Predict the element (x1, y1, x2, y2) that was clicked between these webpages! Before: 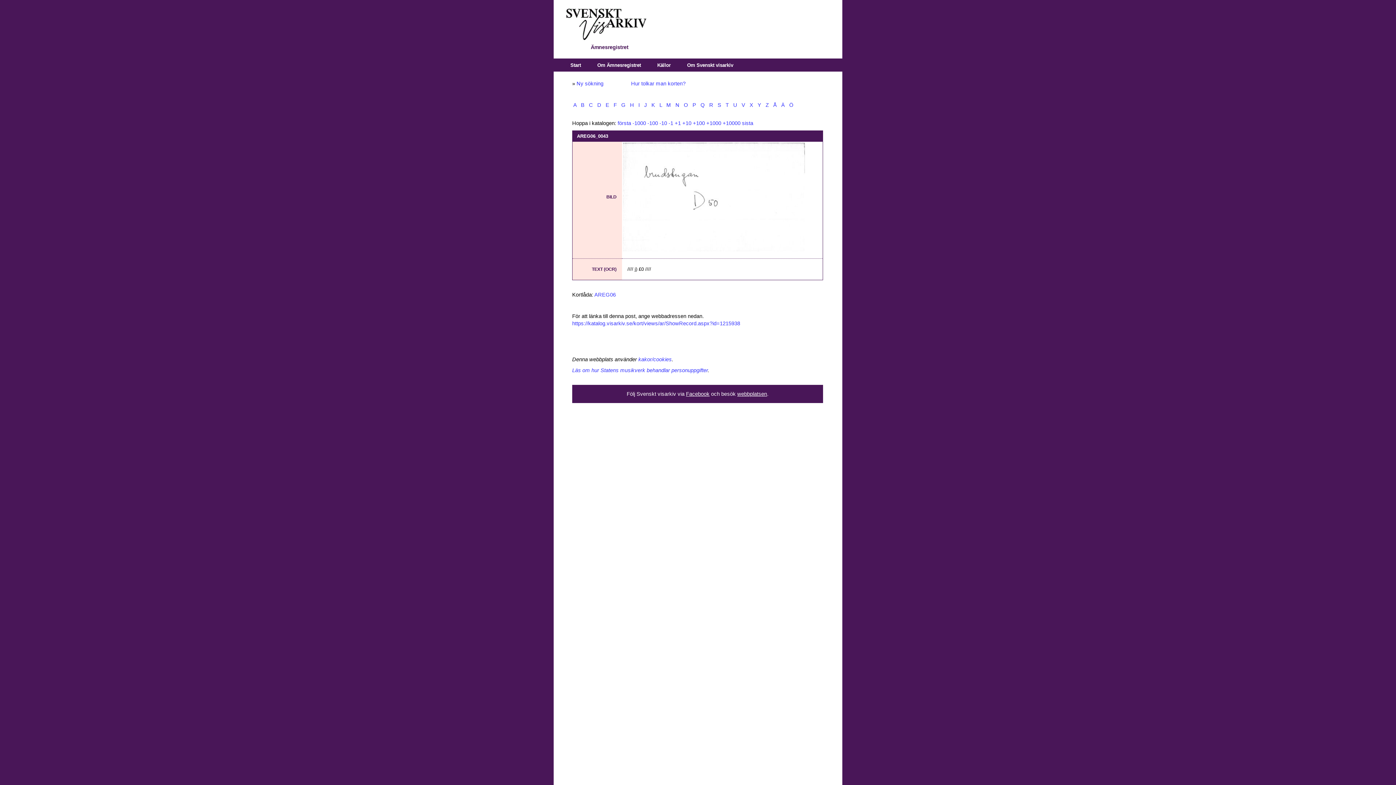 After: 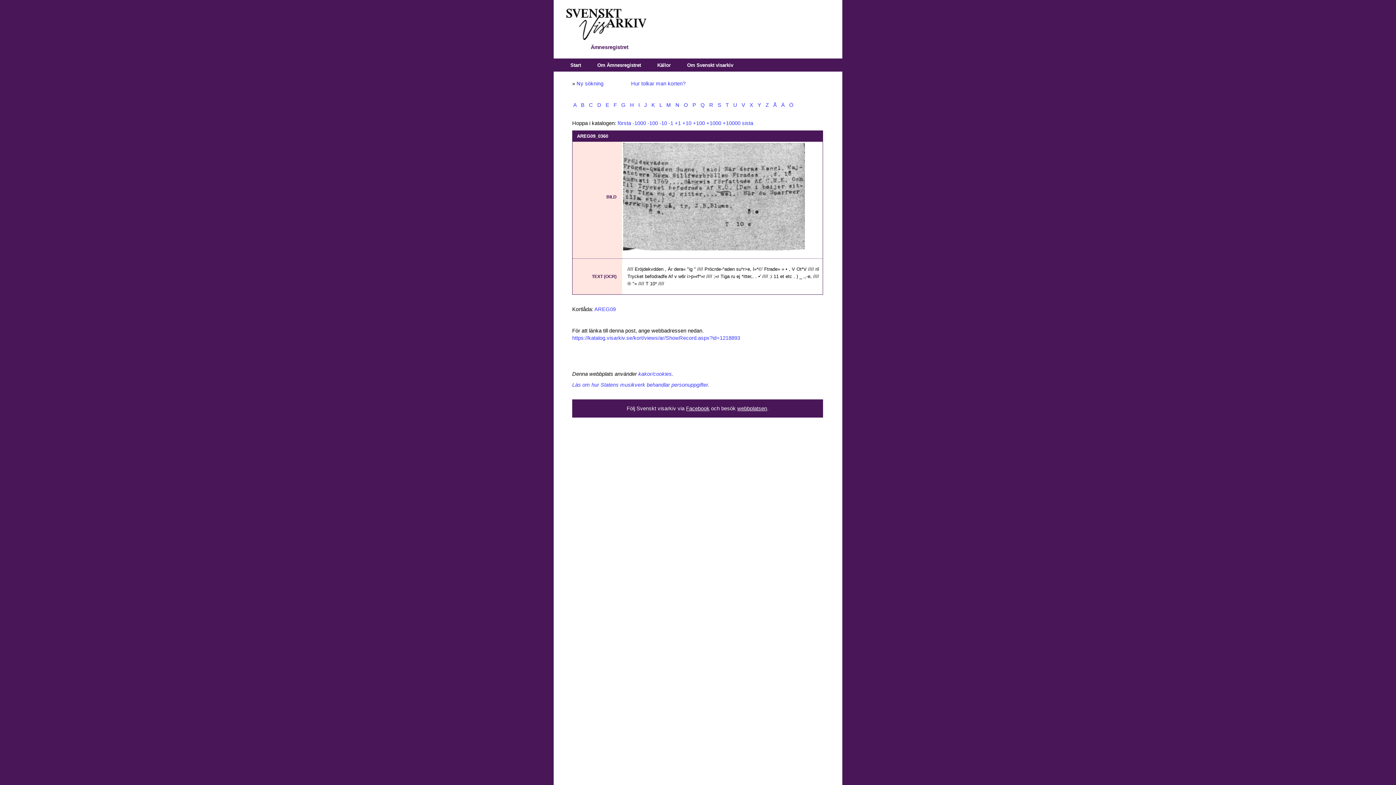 Action: bbox: (612, 102, 618, 108) label:  F 